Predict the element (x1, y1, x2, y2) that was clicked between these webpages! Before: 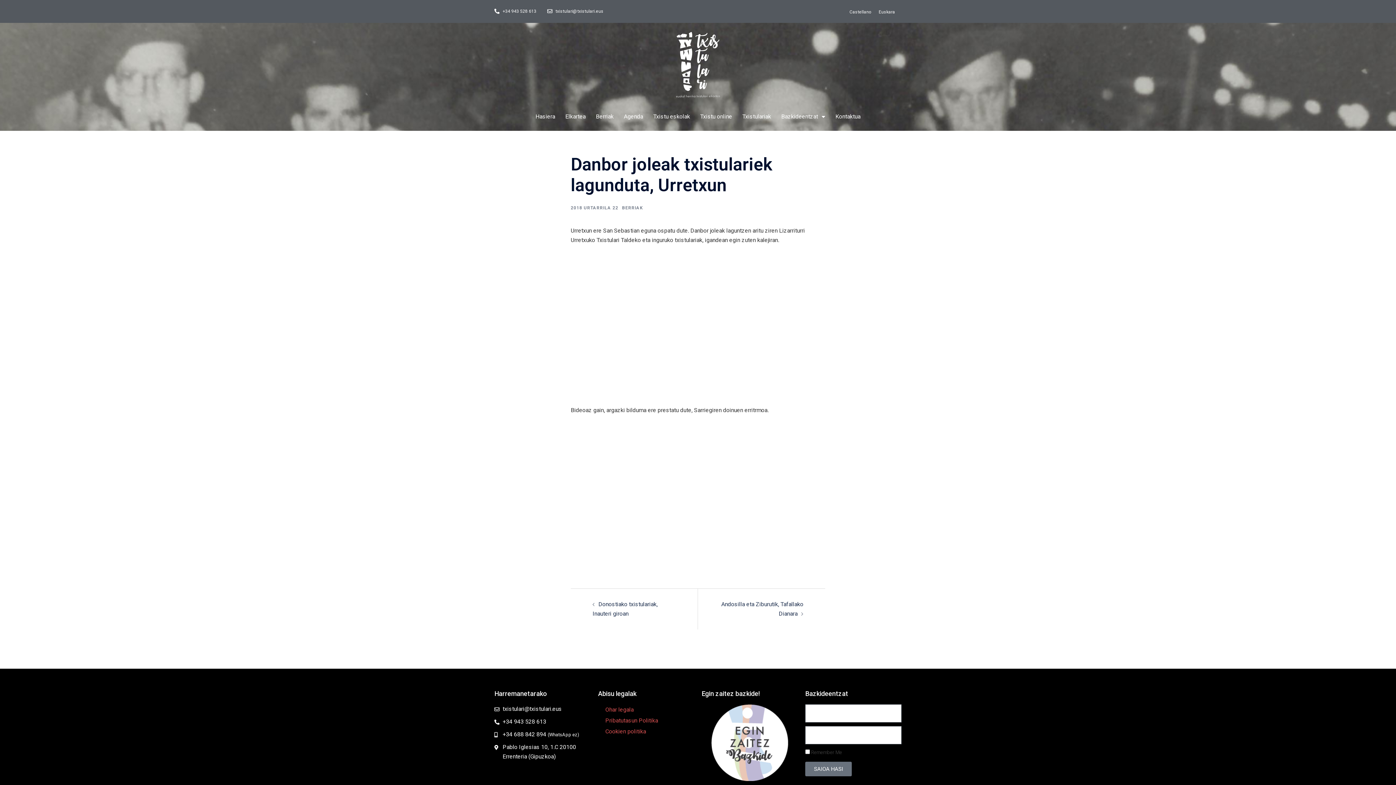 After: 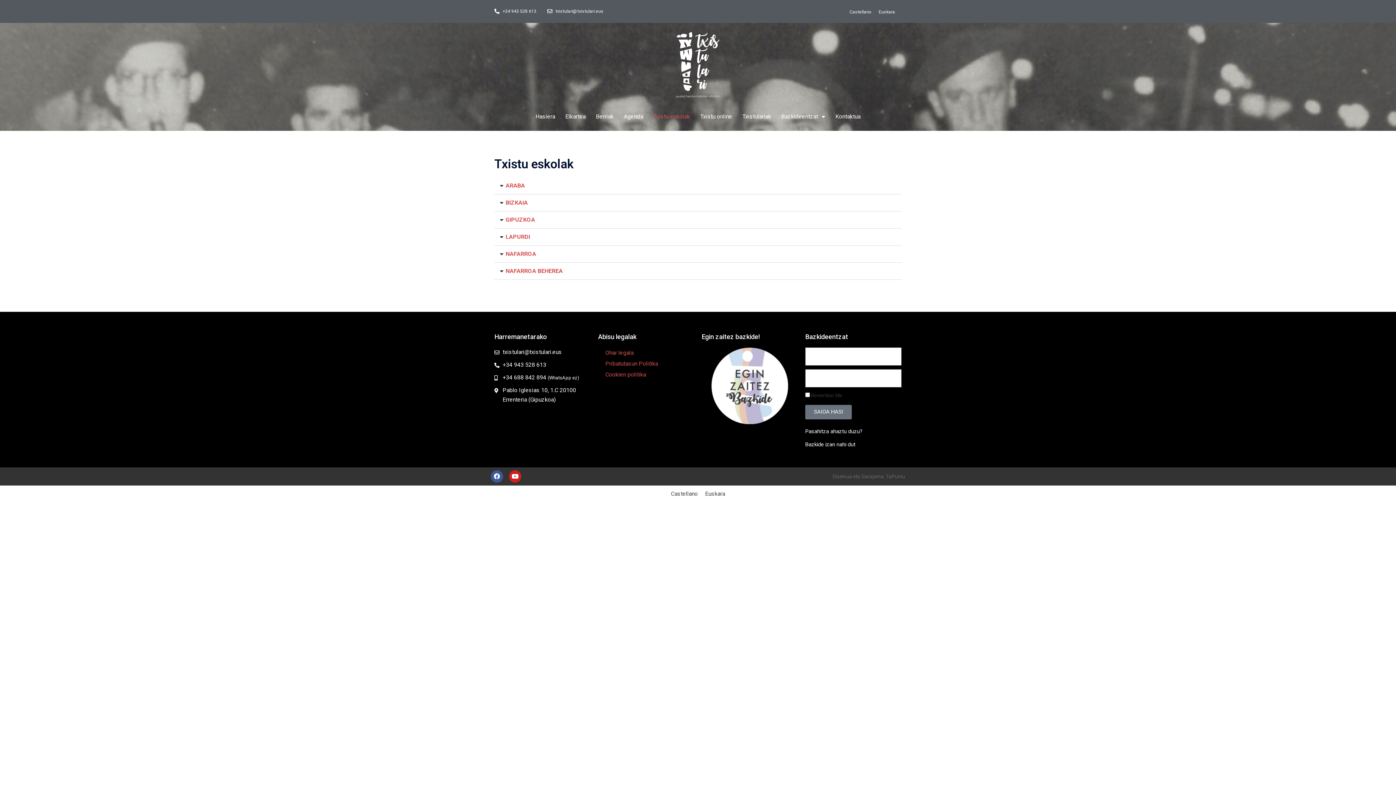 Action: label: Txistu eskolak bbox: (648, 108, 695, 125)